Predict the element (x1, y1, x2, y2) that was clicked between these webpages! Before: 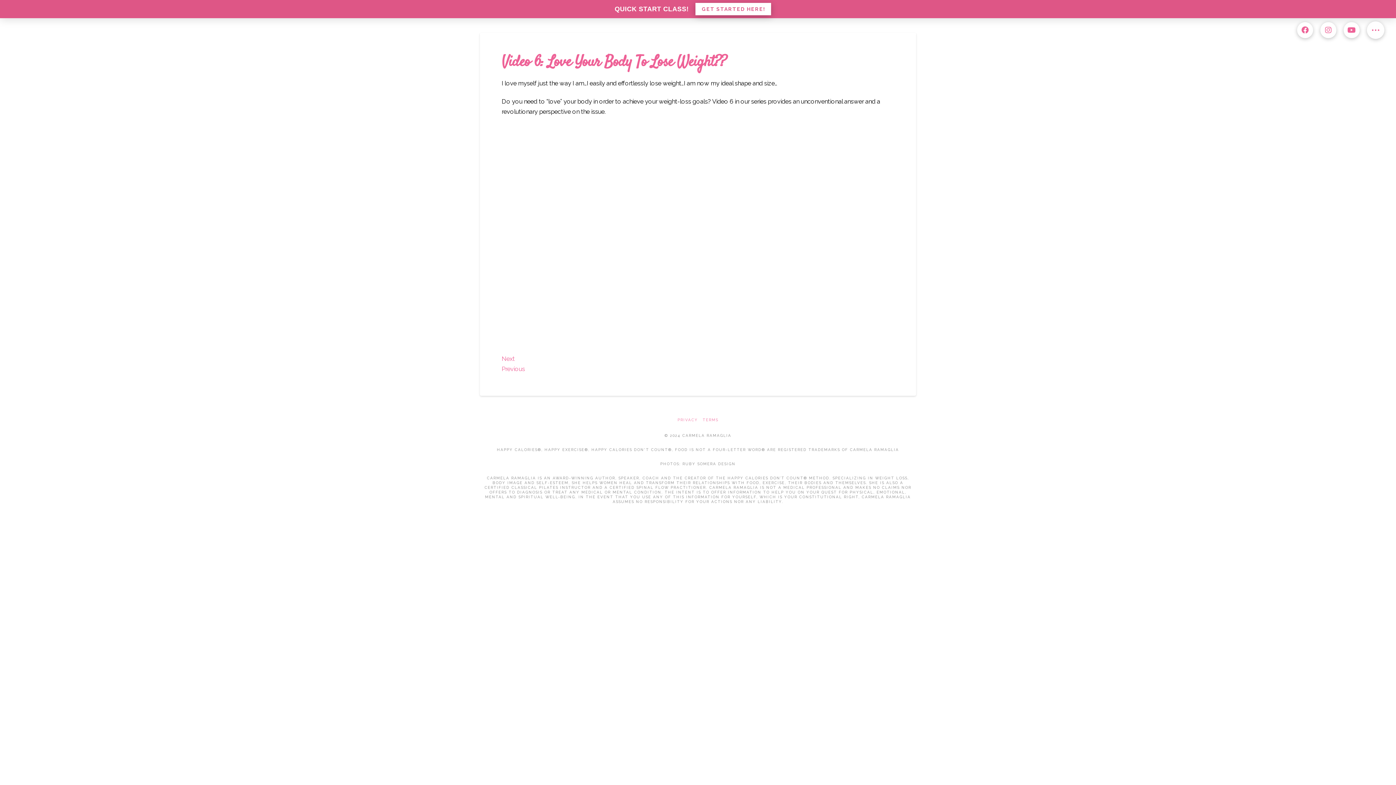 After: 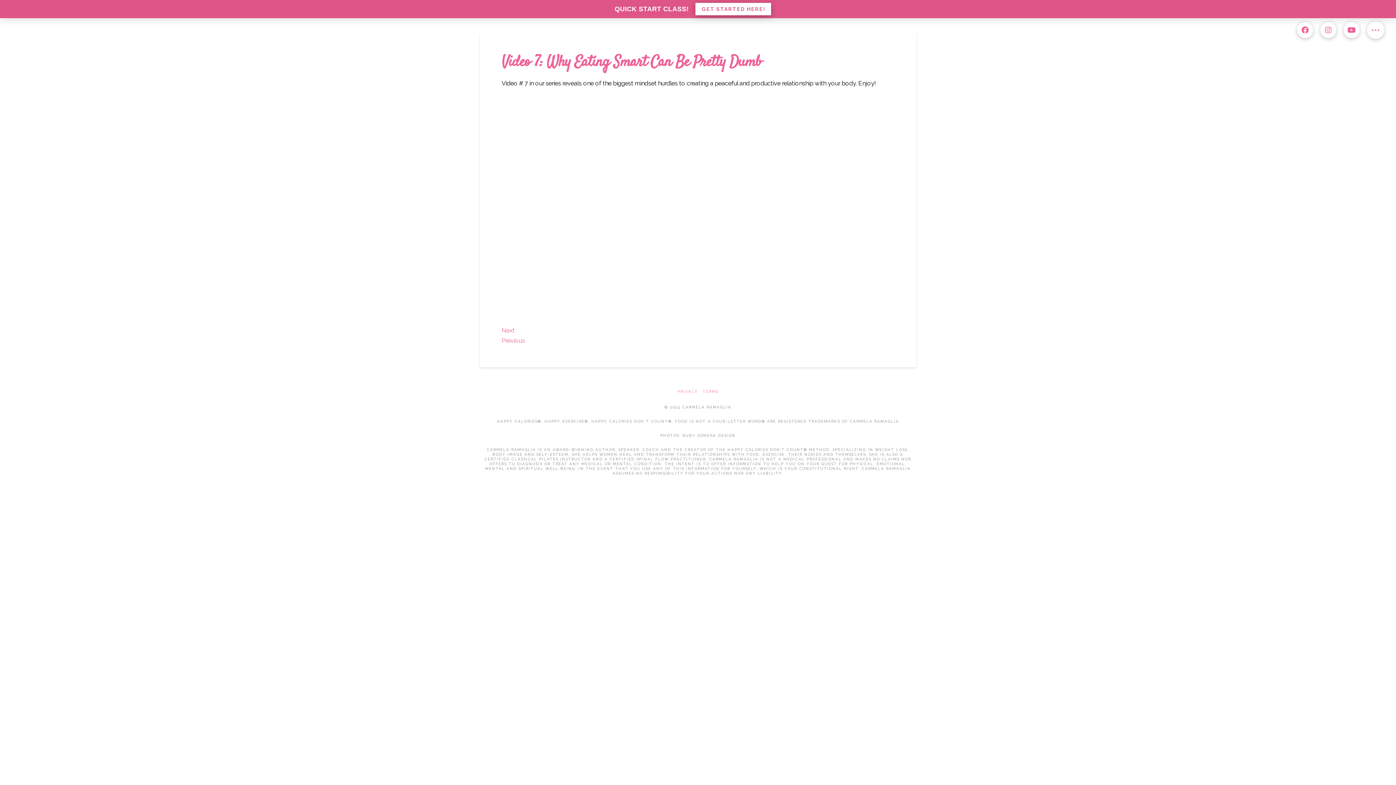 Action: bbox: (501, 355, 514, 362) label: Next